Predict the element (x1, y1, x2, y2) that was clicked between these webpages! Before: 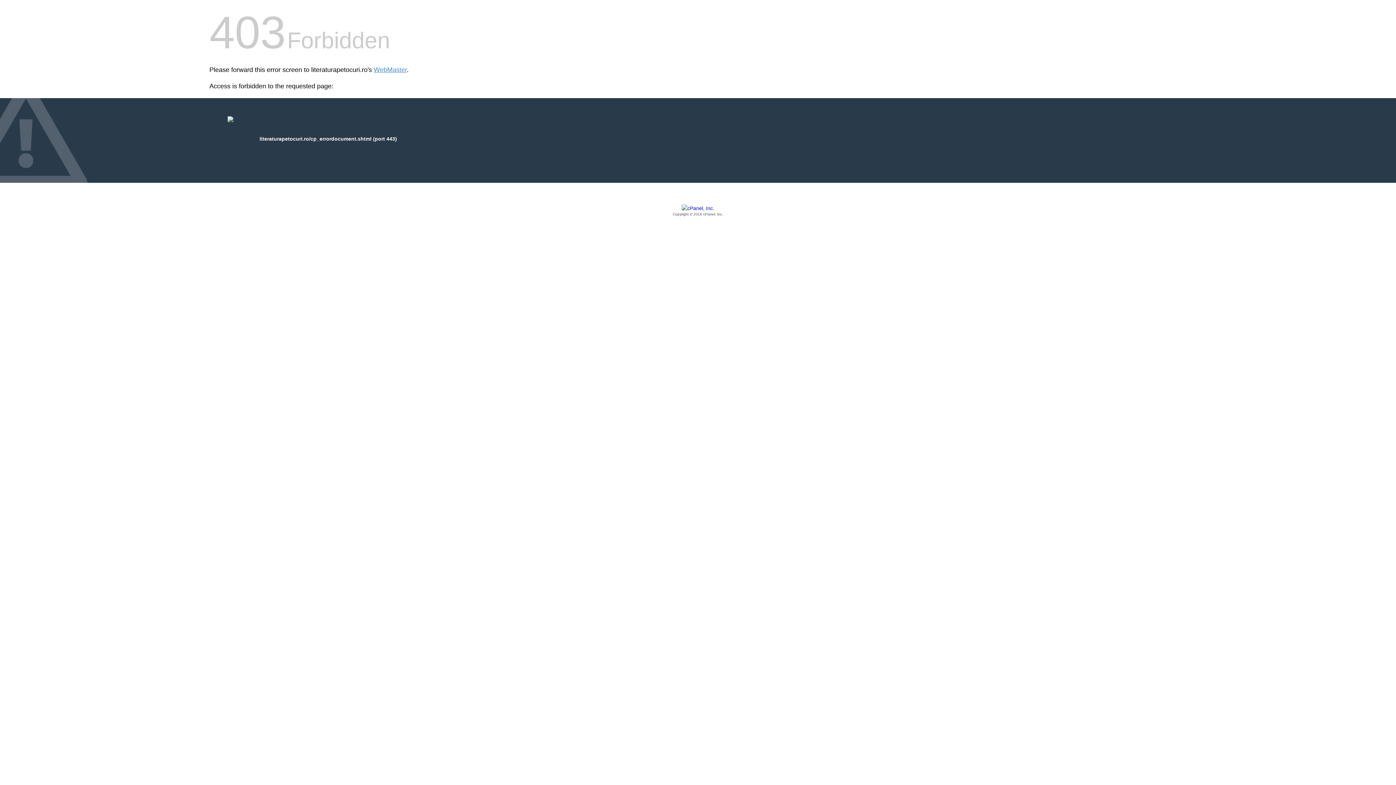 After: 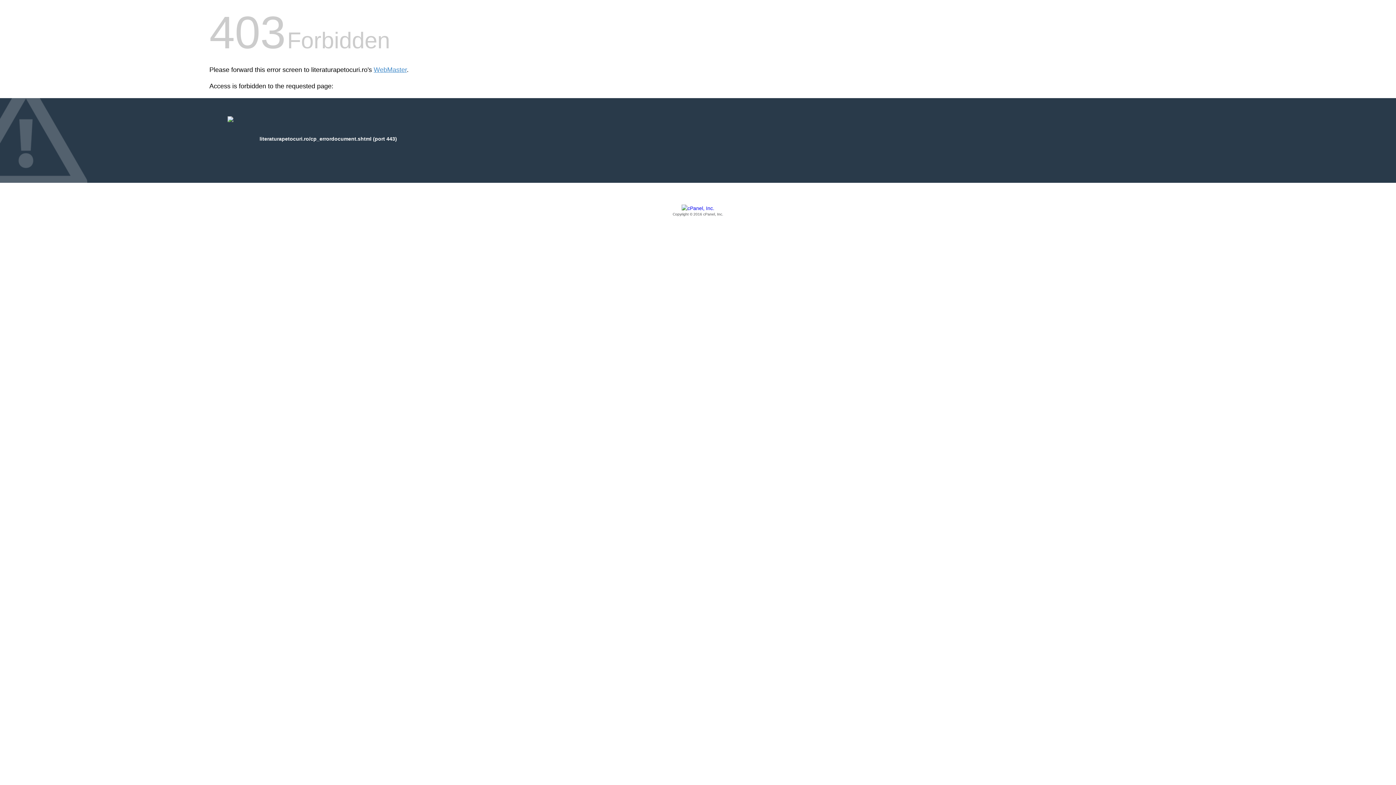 Action: label: Copyright © 2016 cPanel, Inc. bbox: (209, 205, 1186, 217)